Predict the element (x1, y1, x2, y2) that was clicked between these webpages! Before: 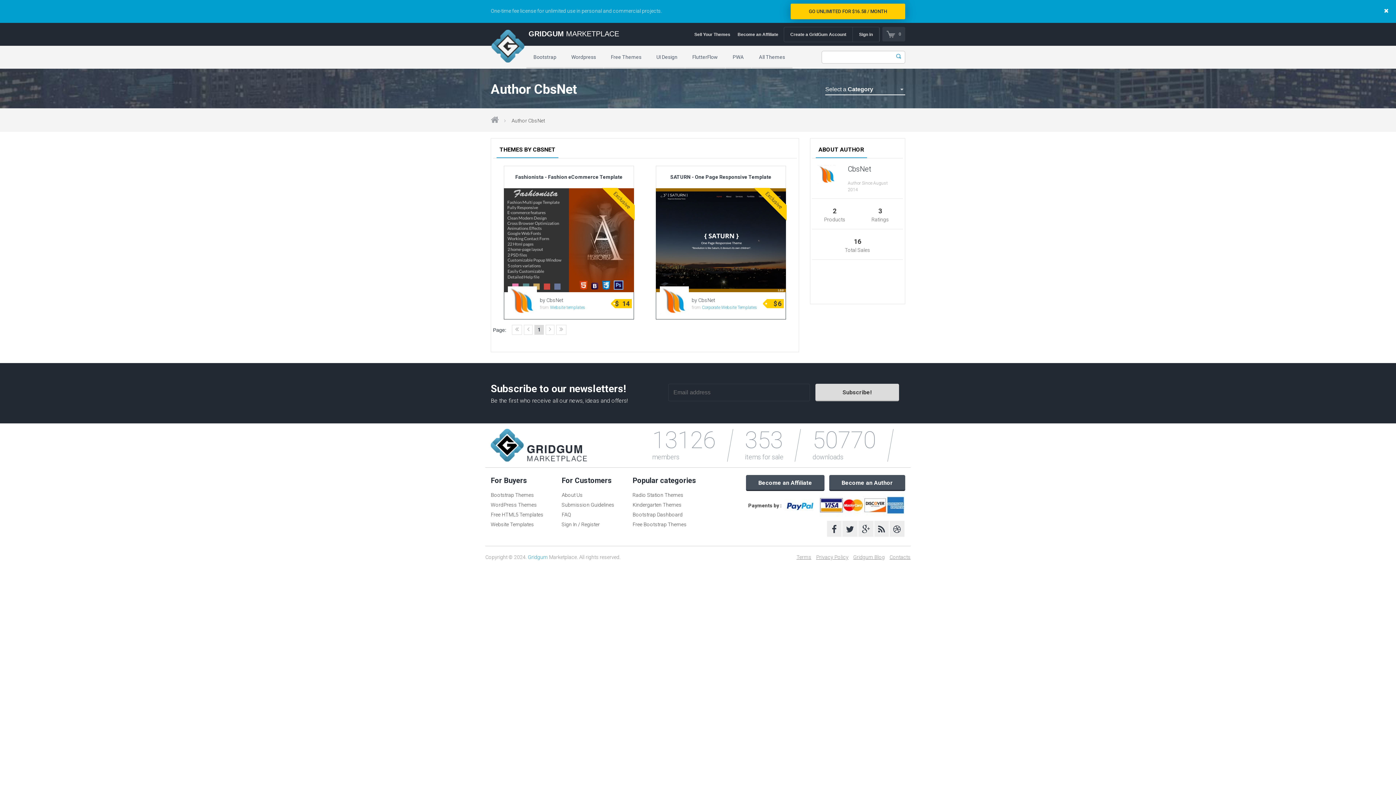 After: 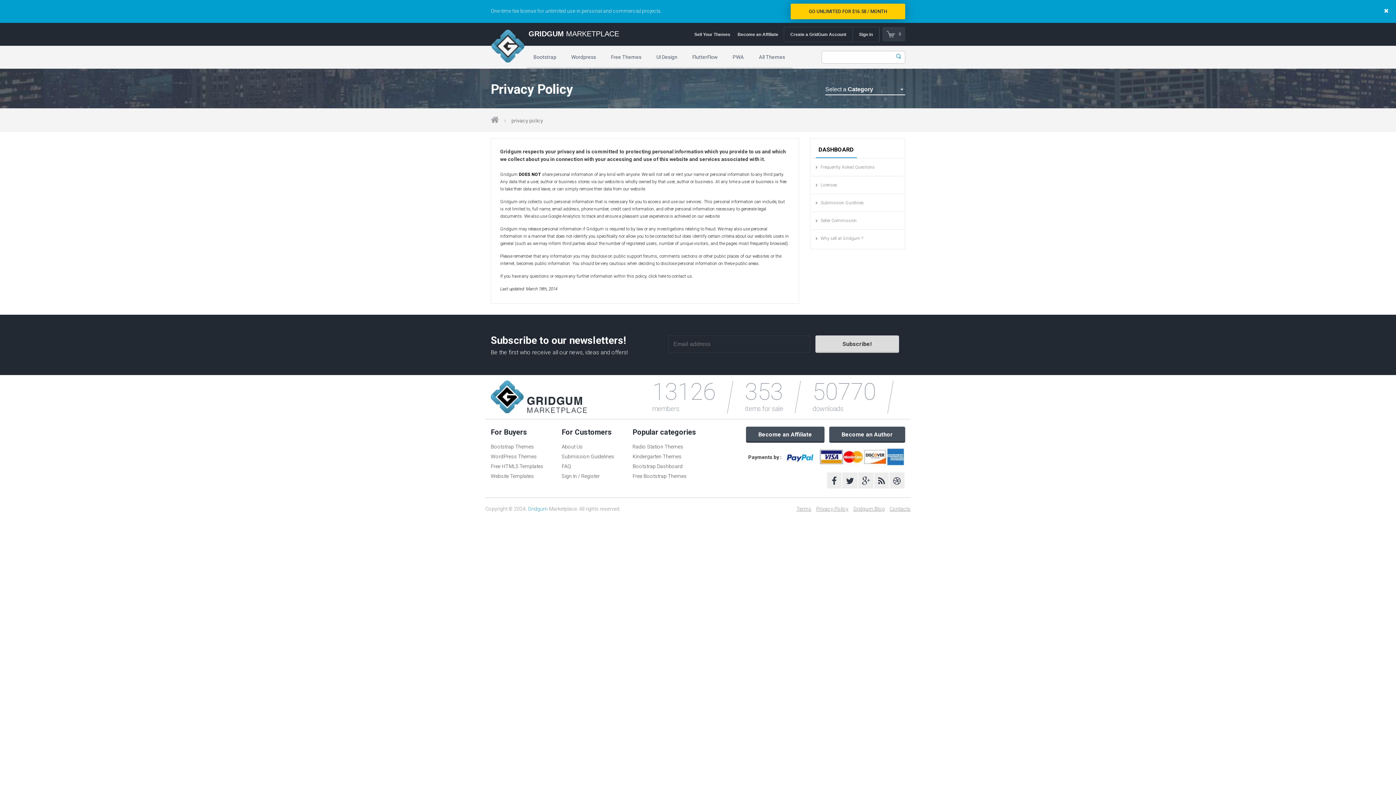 Action: bbox: (816, 554, 848, 560) label: Privacy Policy